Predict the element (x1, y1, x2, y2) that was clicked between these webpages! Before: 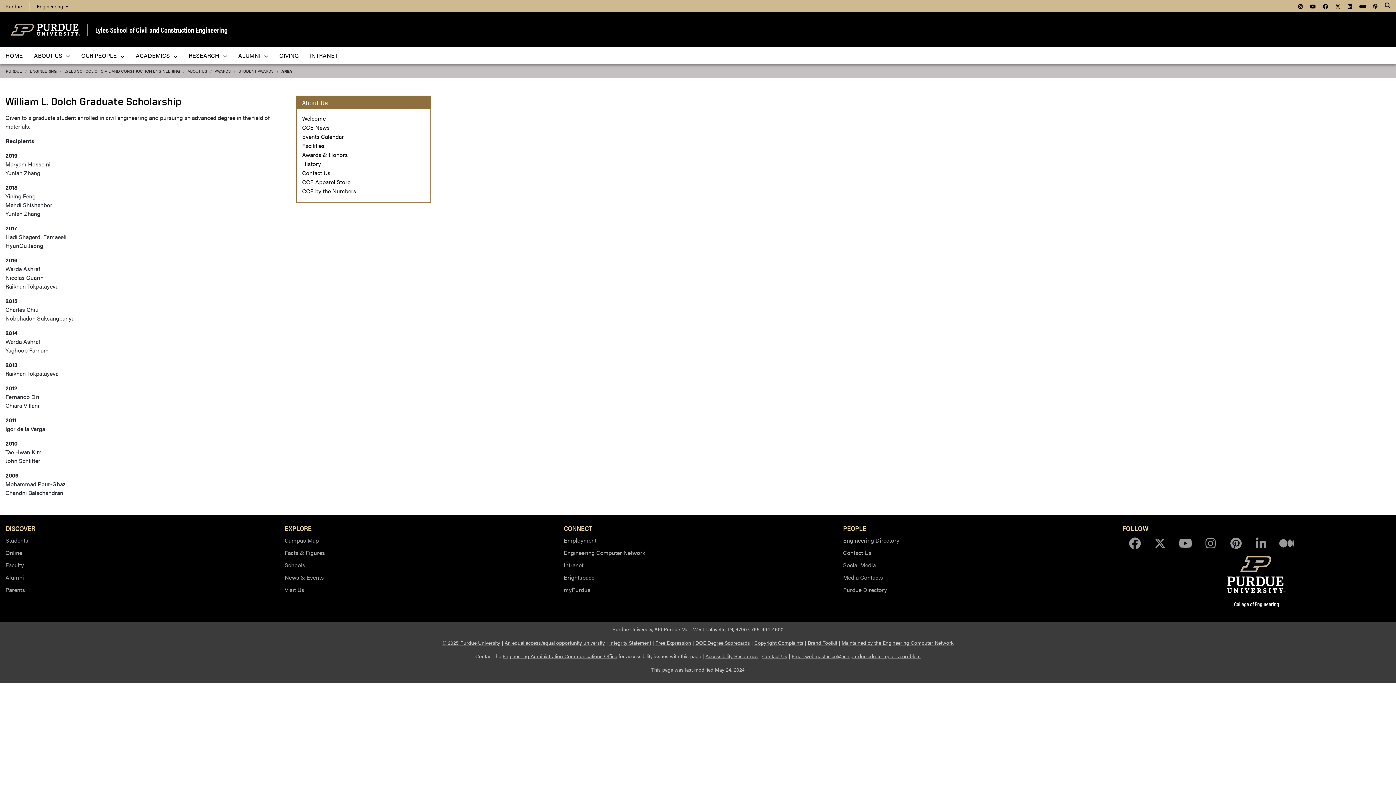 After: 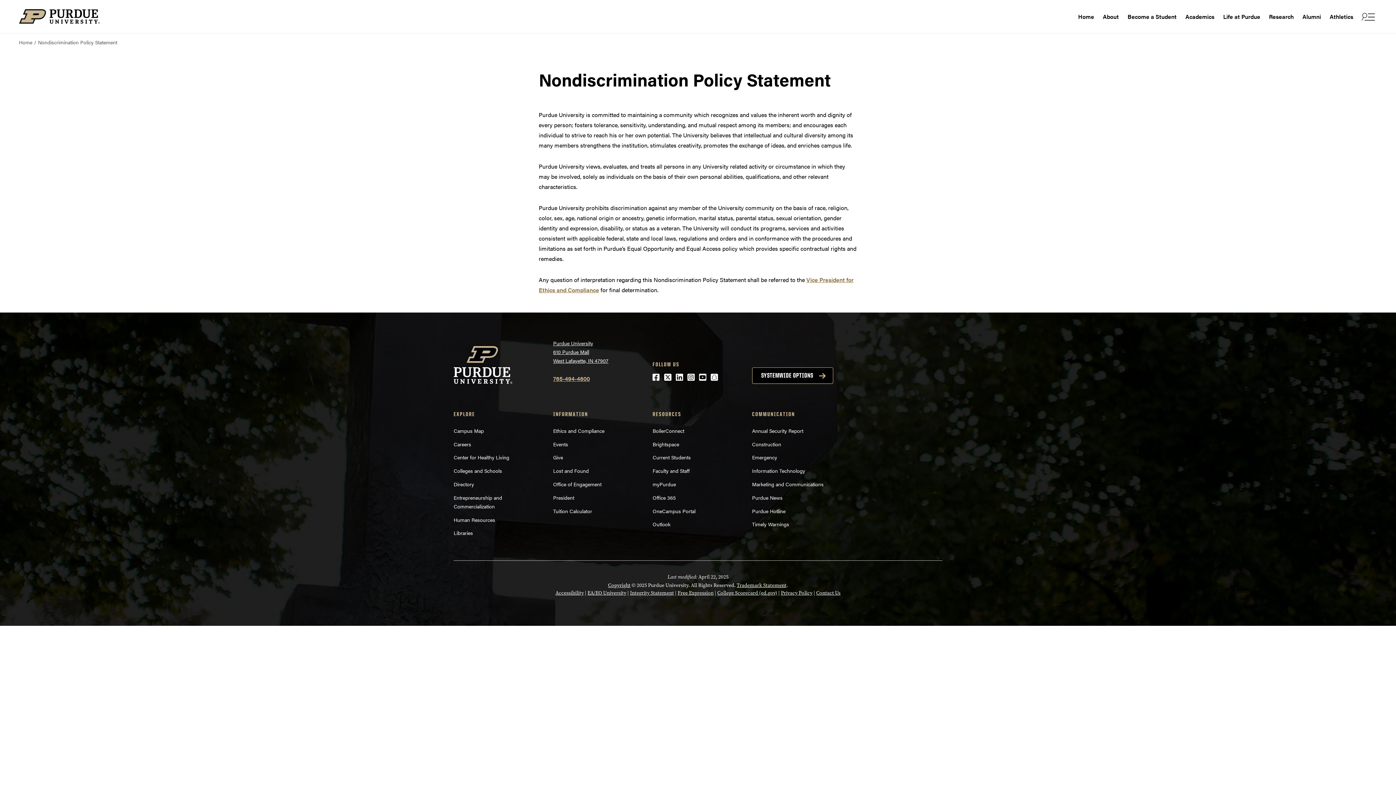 Action: bbox: (504, 639, 605, 646) label: An equal access/equal opportunity university